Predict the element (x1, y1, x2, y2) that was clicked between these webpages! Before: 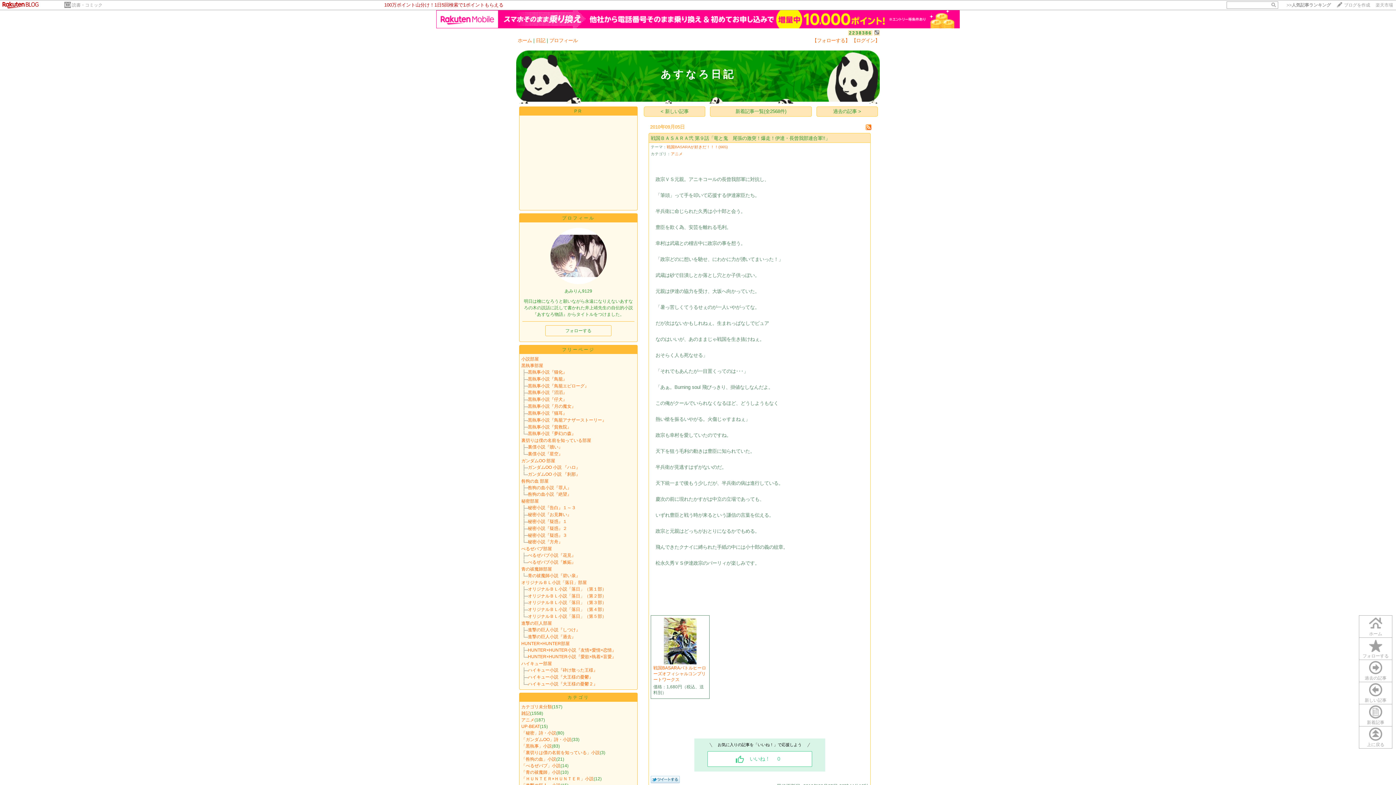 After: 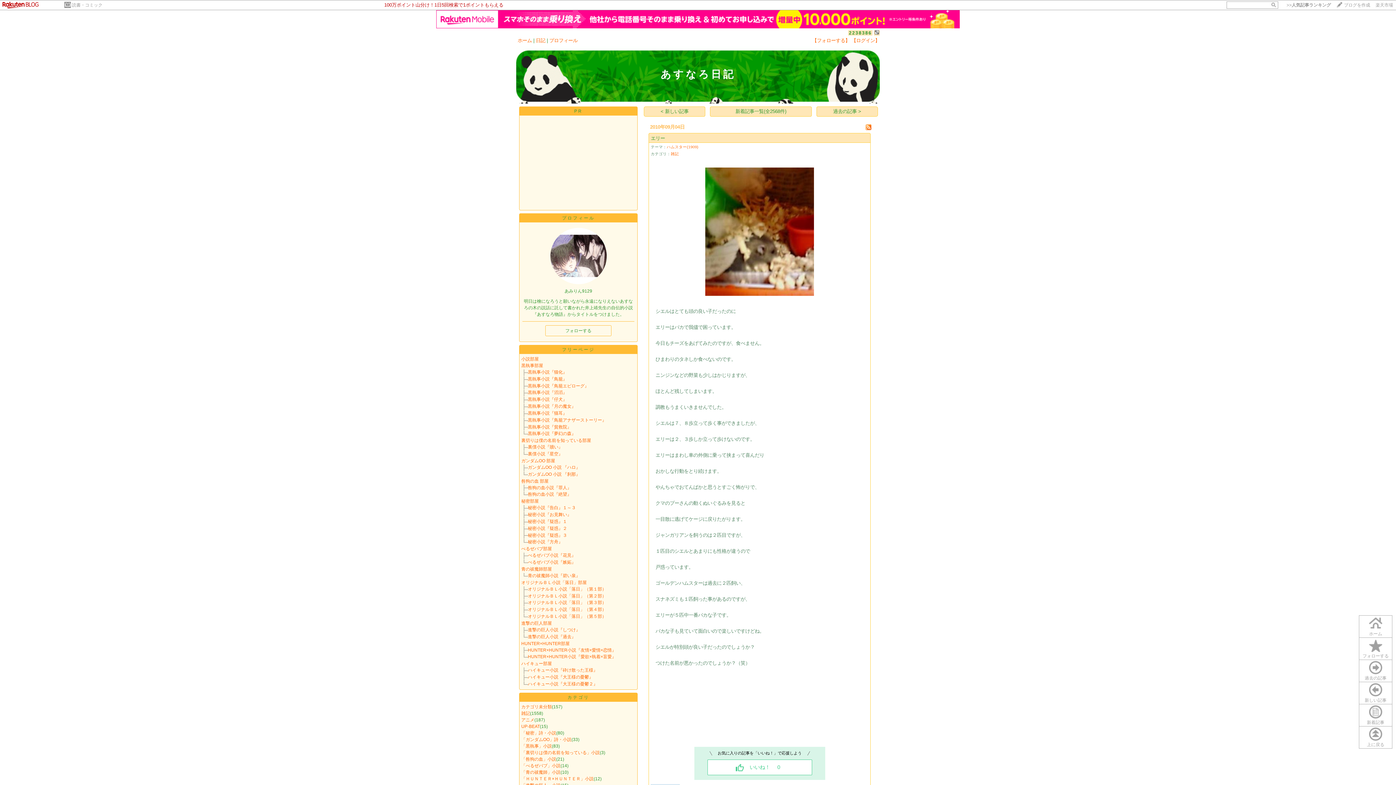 Action: label: 
過去の記事 bbox: (1359, 660, 1392, 682)